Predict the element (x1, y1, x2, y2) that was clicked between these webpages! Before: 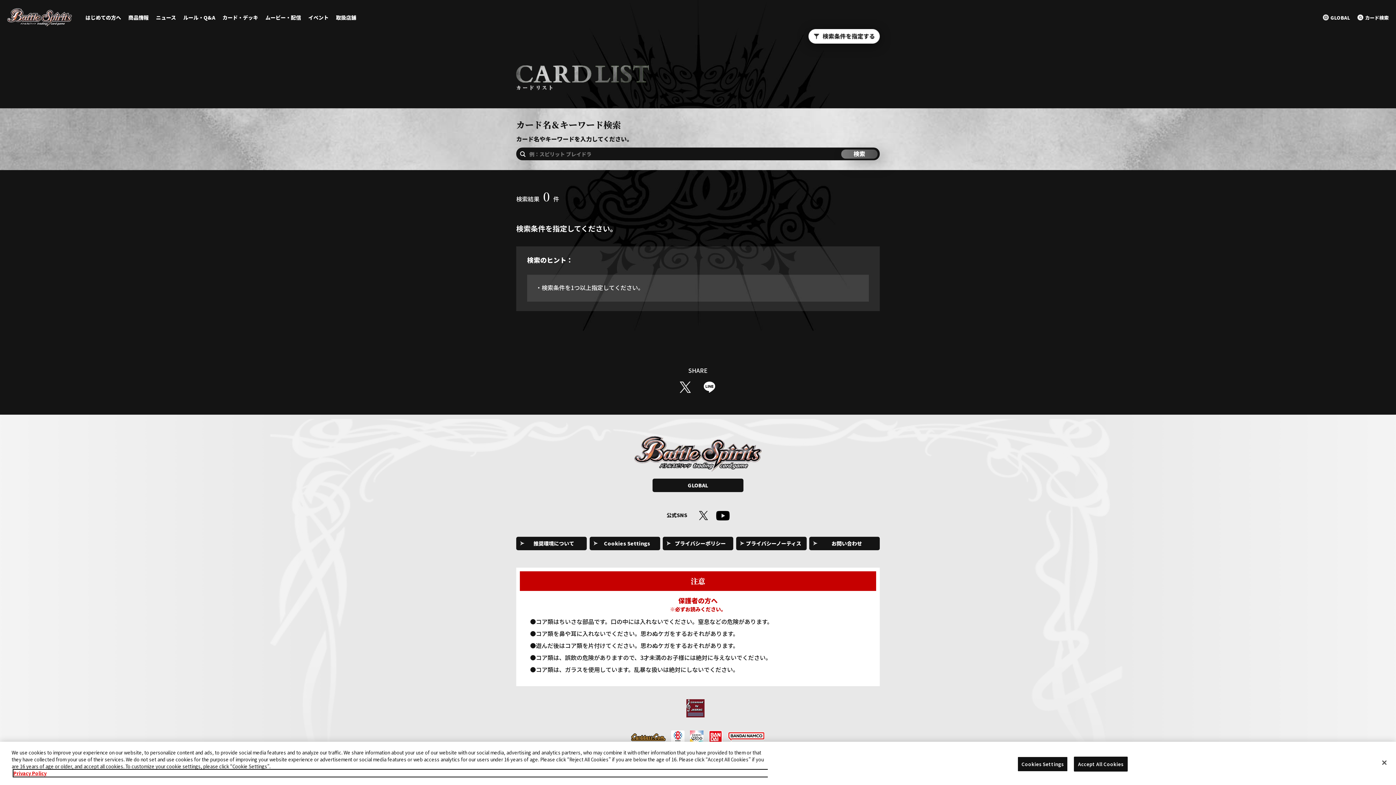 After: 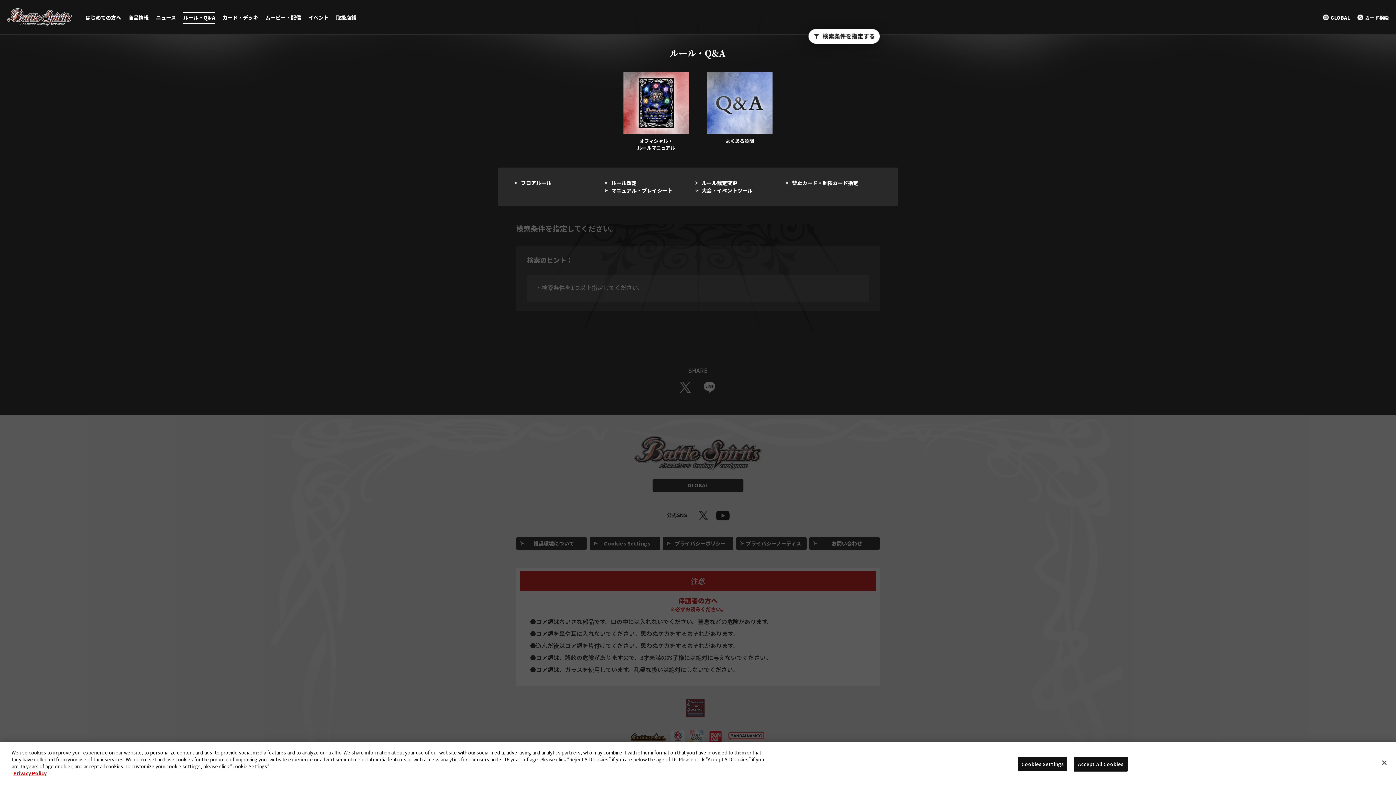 Action: label: ルール・Q&A bbox: (183, 13, 215, 21)